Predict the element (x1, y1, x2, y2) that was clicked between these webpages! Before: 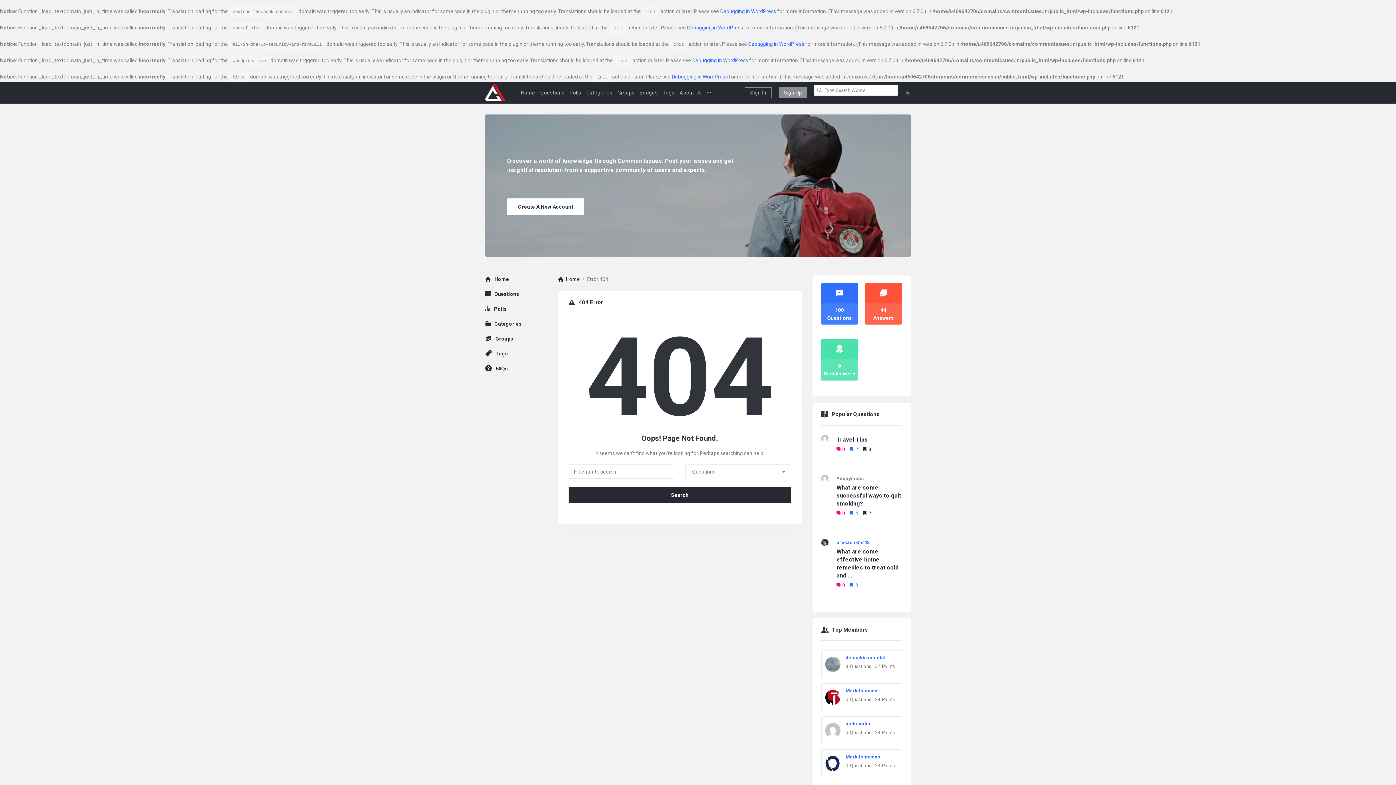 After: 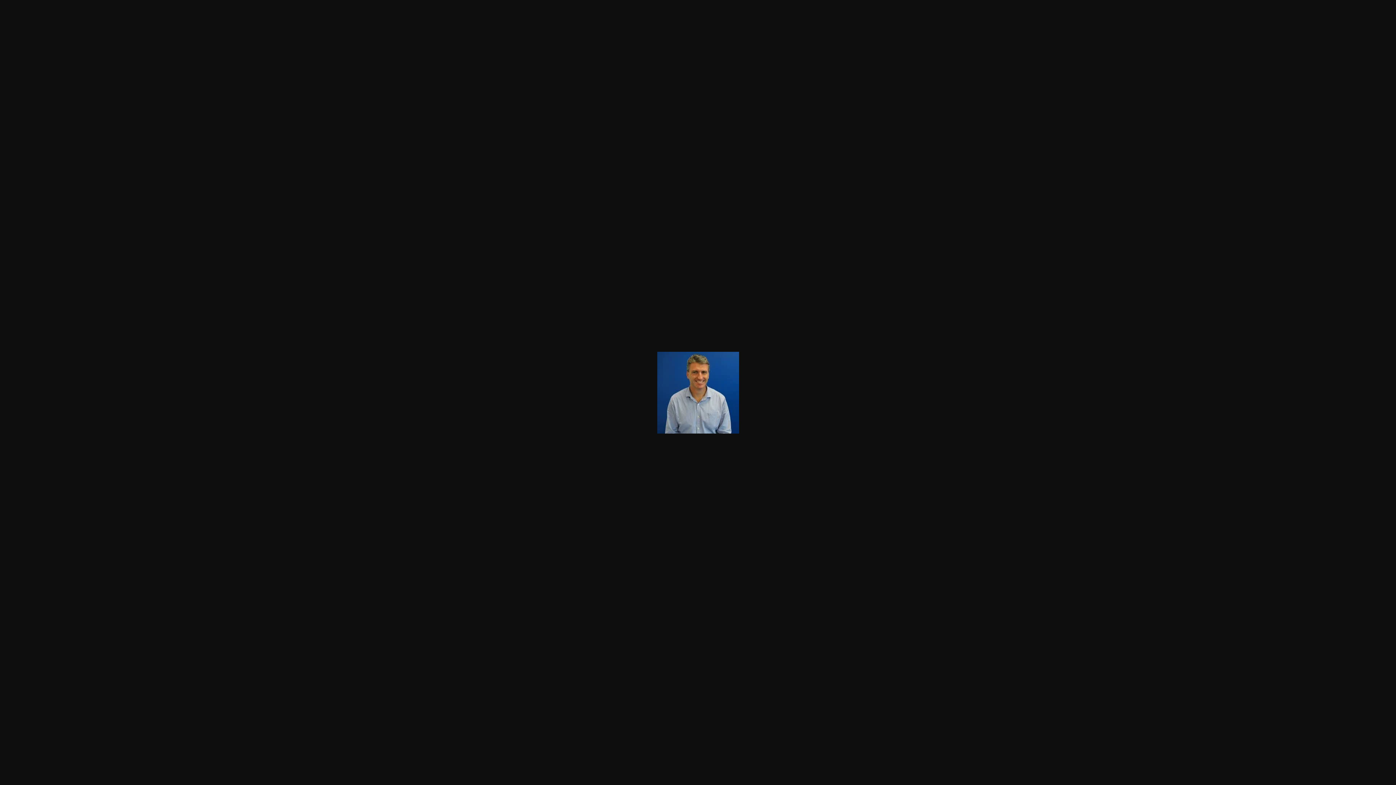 Action: bbox: (821, 435, 828, 440)